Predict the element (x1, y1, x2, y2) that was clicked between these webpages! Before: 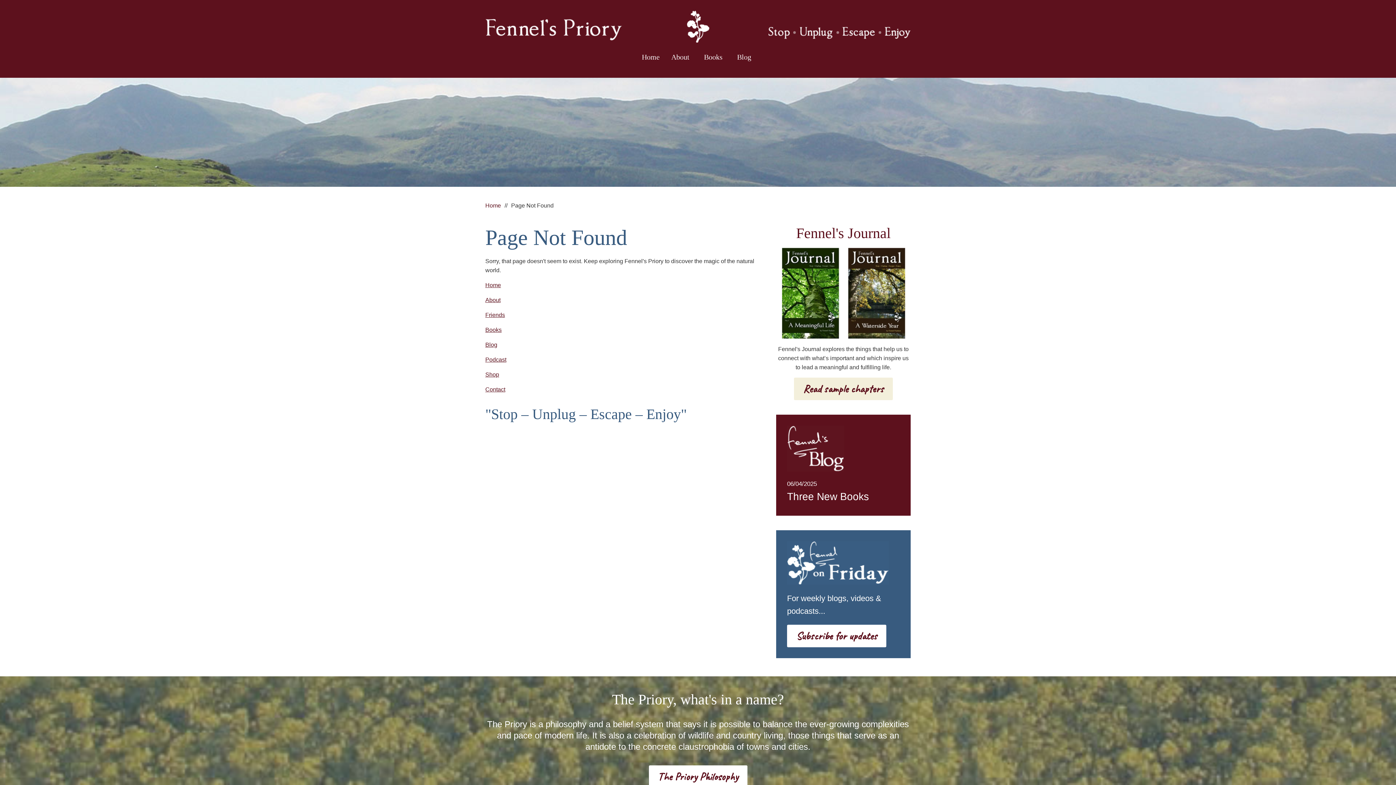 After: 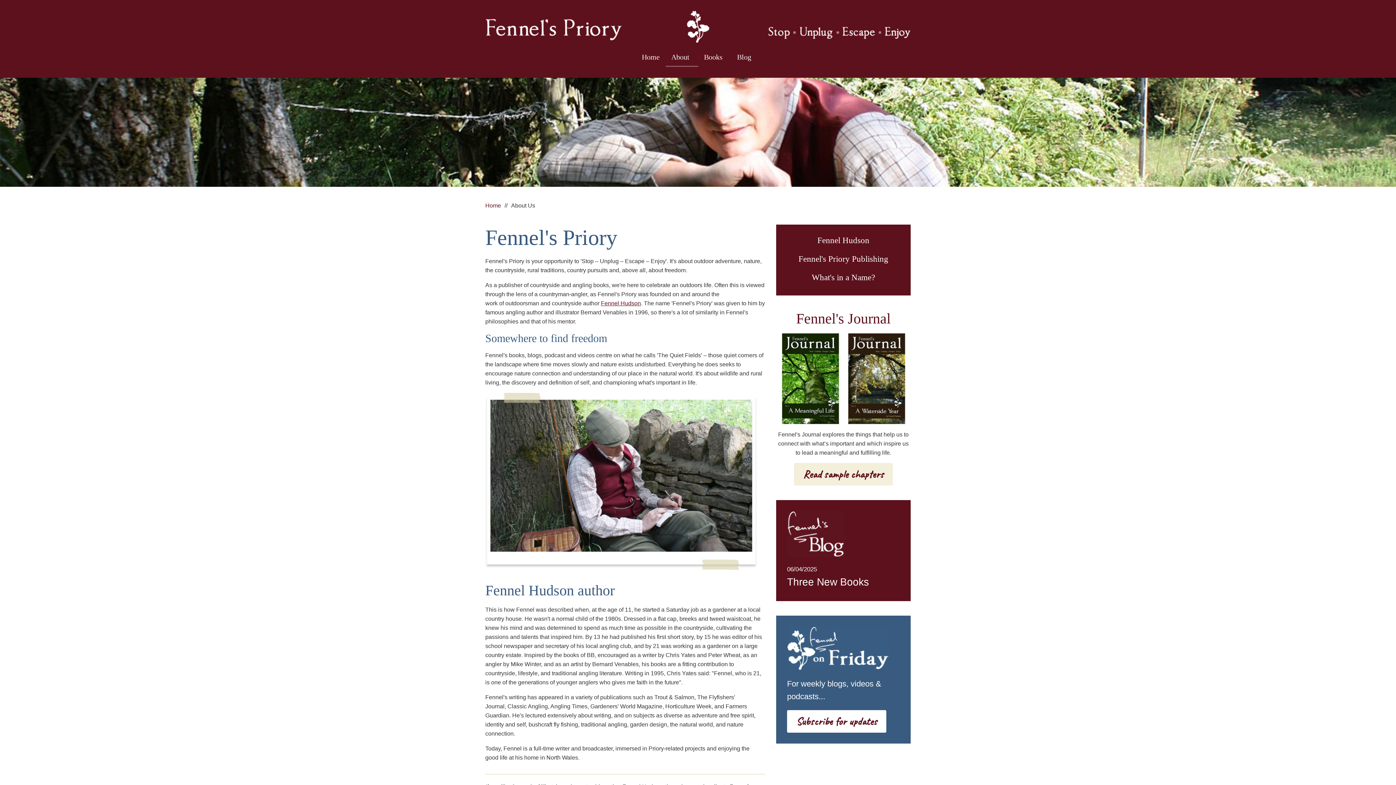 Action: bbox: (485, 297, 500, 303) label: About